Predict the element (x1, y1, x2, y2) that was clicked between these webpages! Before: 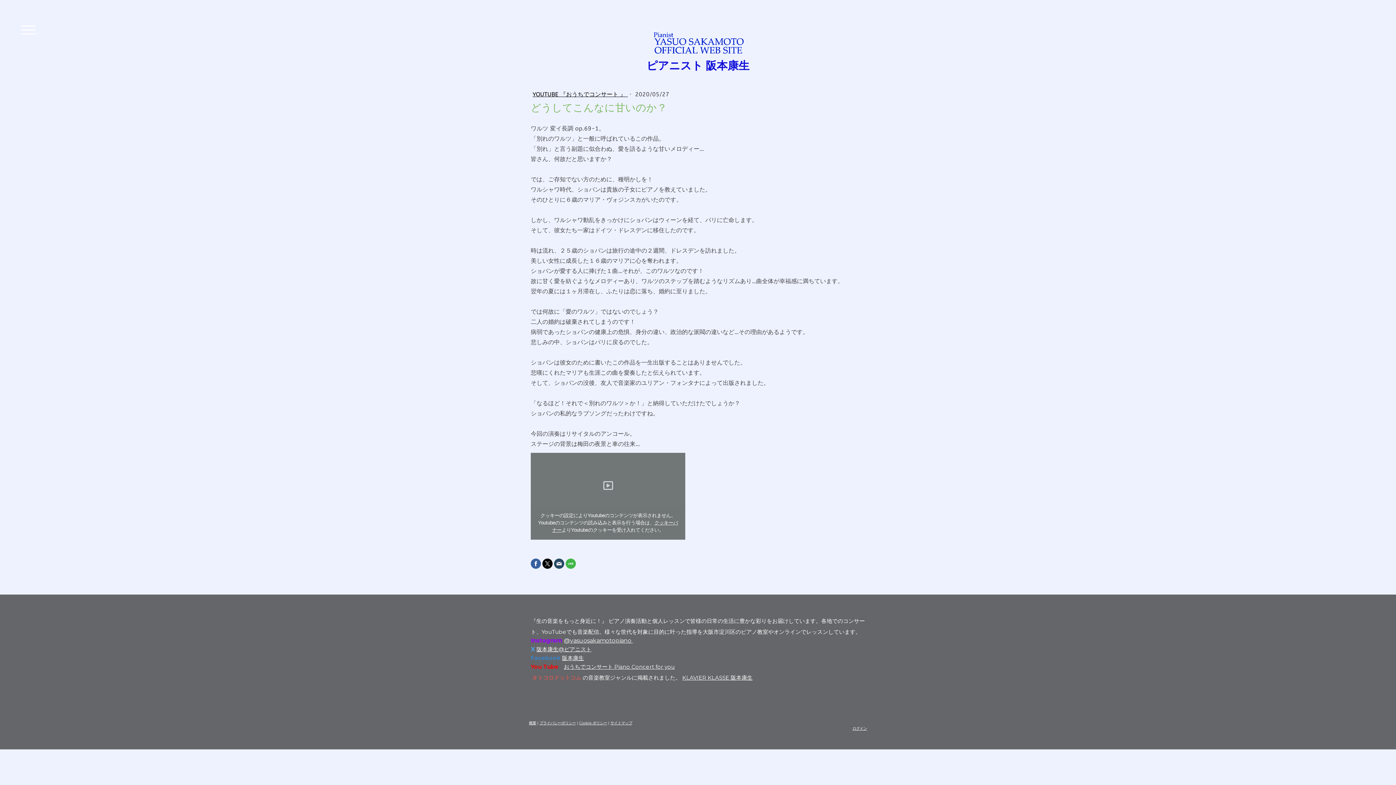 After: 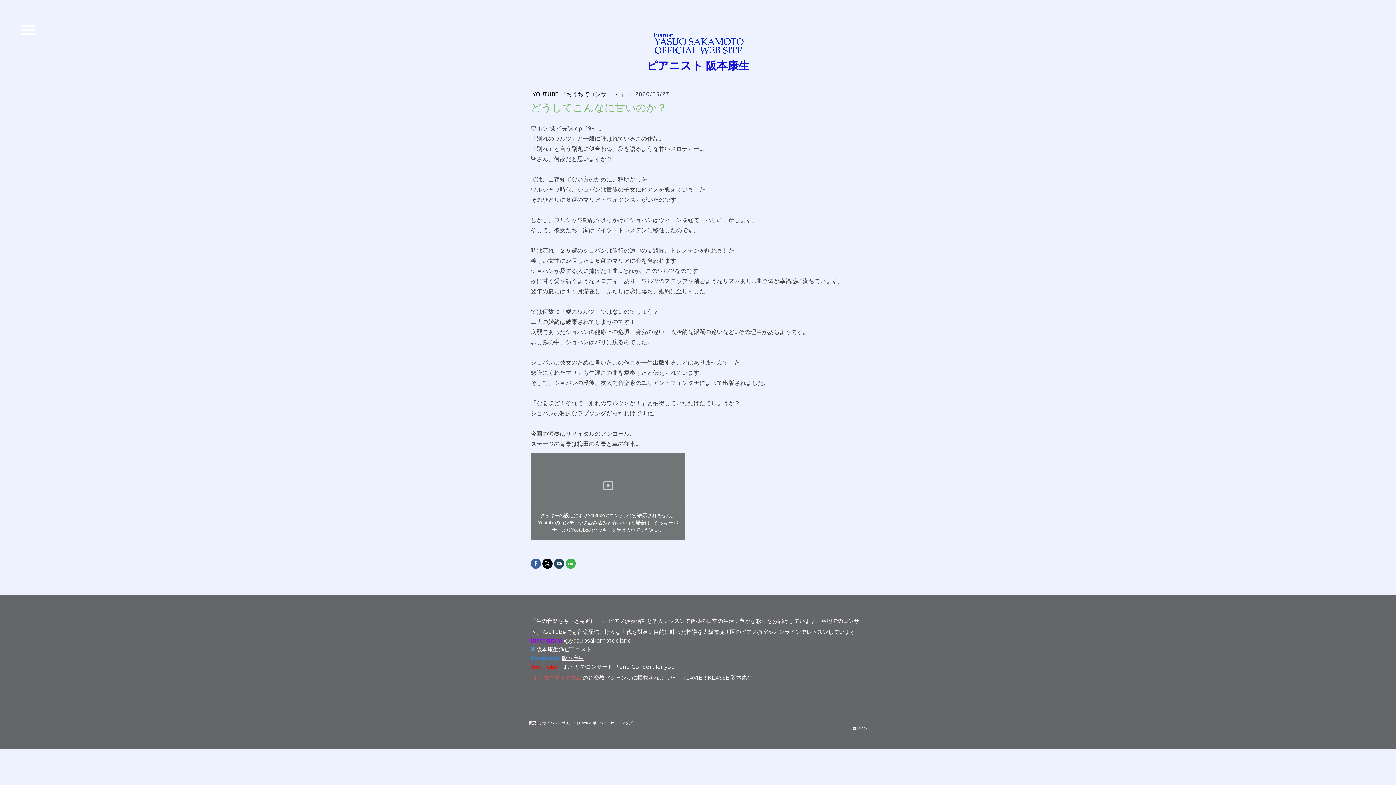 Action: bbox: (536, 646, 591, 653) label: 阪本康生@ピアニスト